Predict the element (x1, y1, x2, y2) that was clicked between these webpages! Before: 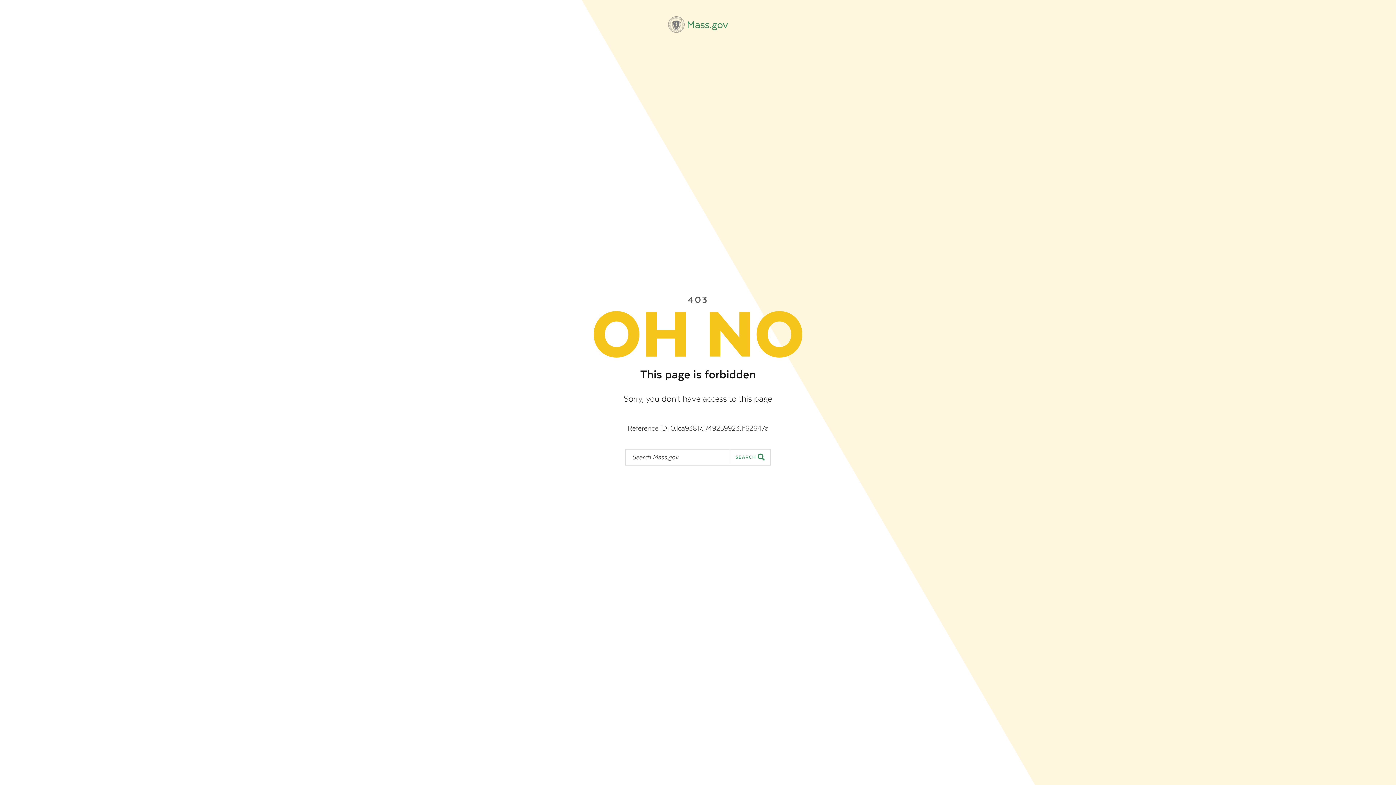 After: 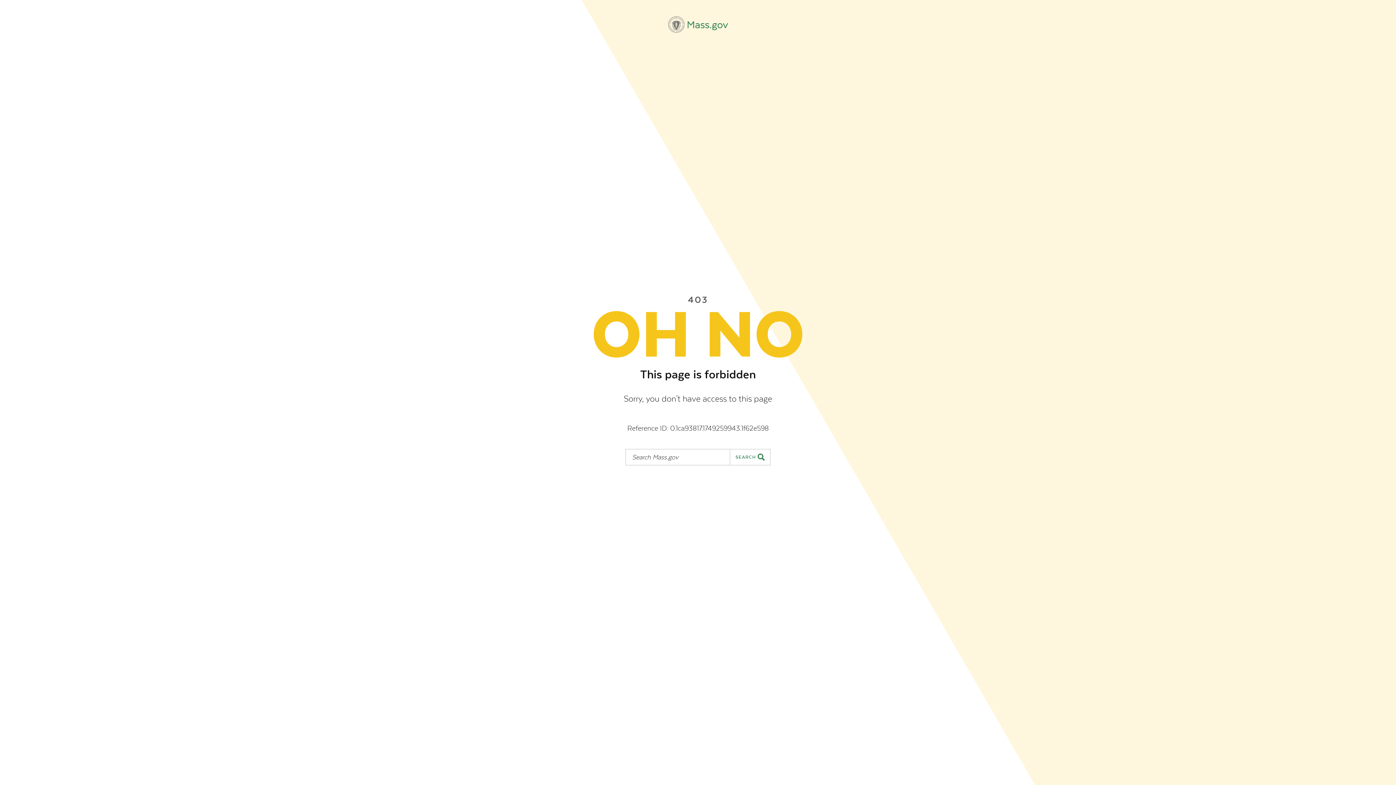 Action: bbox: (668, 16, 728, 32) label: Mass.gov